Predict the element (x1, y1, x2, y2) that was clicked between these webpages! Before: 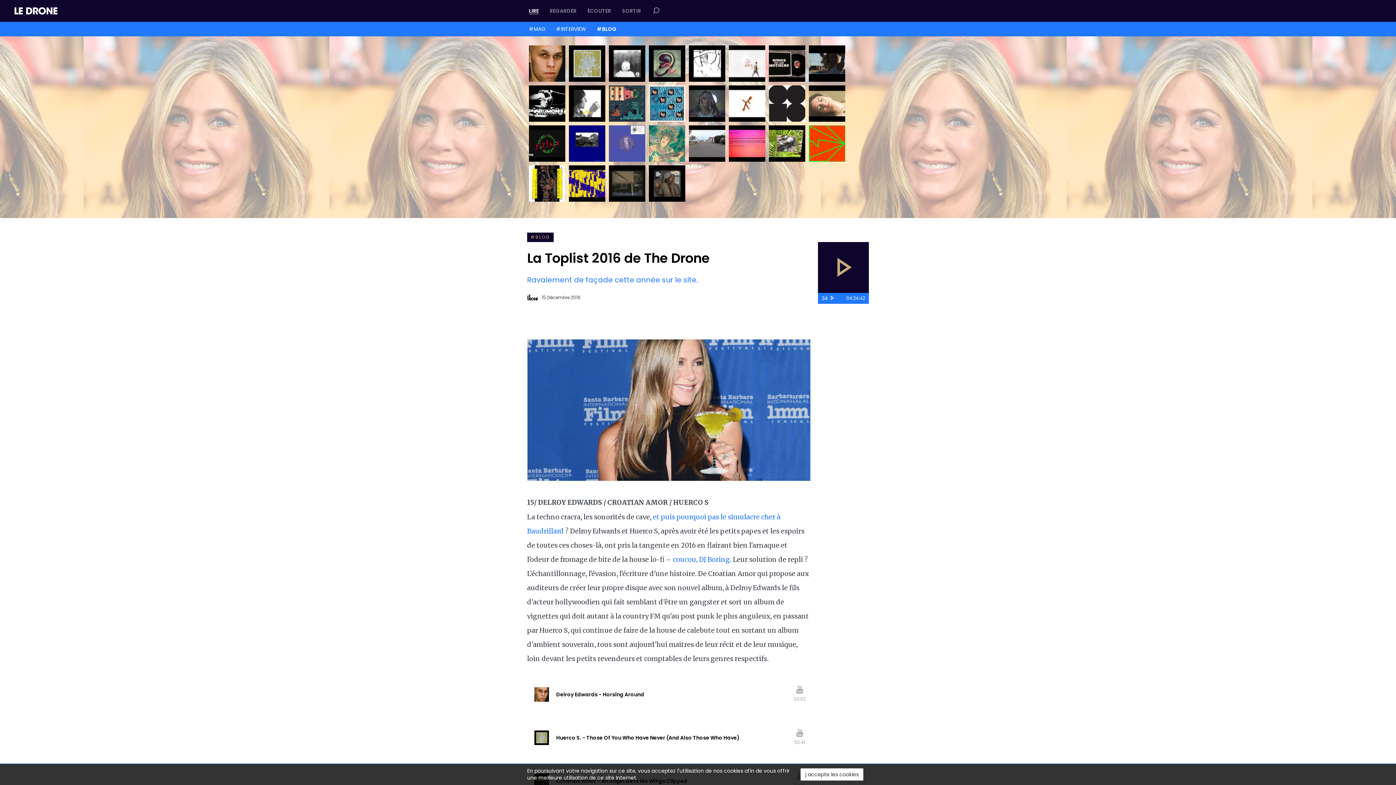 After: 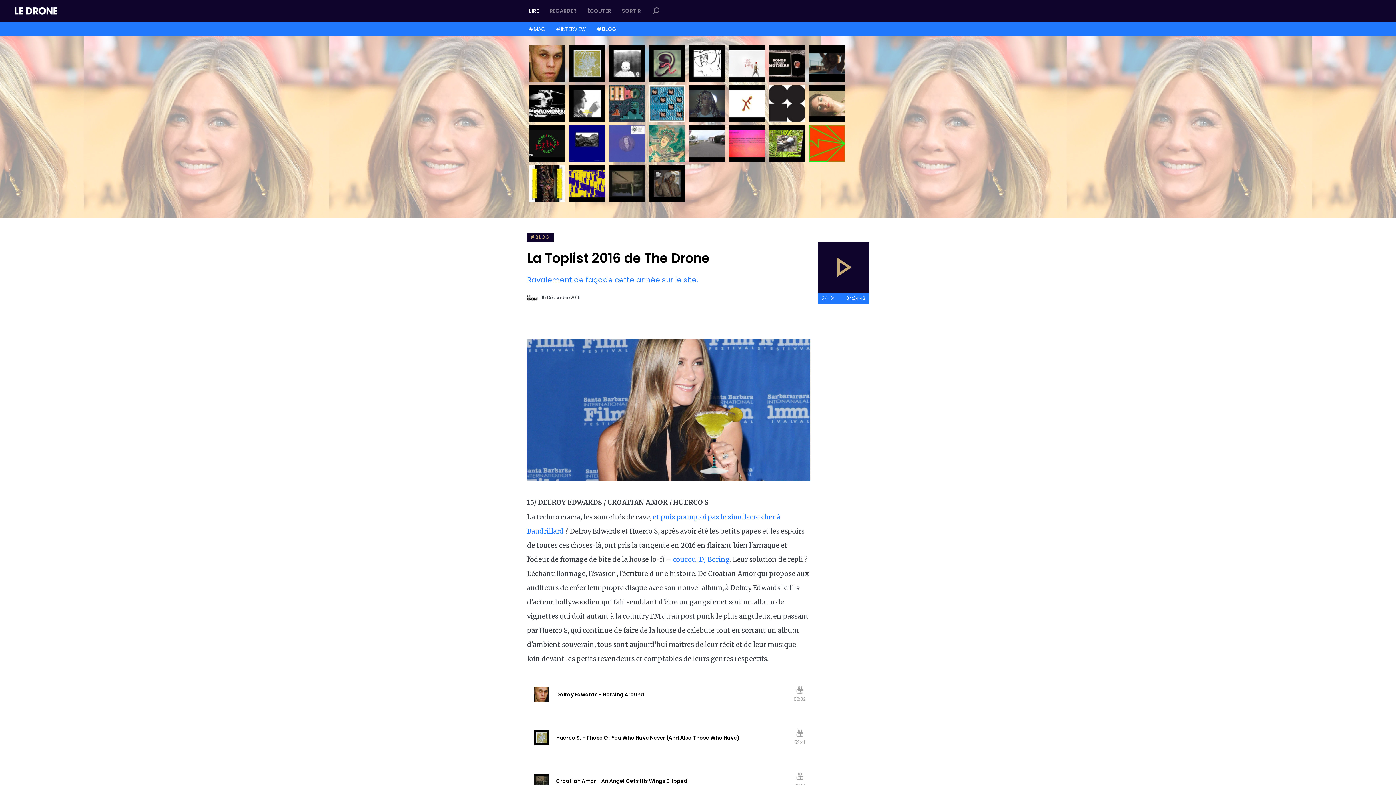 Action: label: j accepte les cookies bbox: (800, 768, 863, 781)